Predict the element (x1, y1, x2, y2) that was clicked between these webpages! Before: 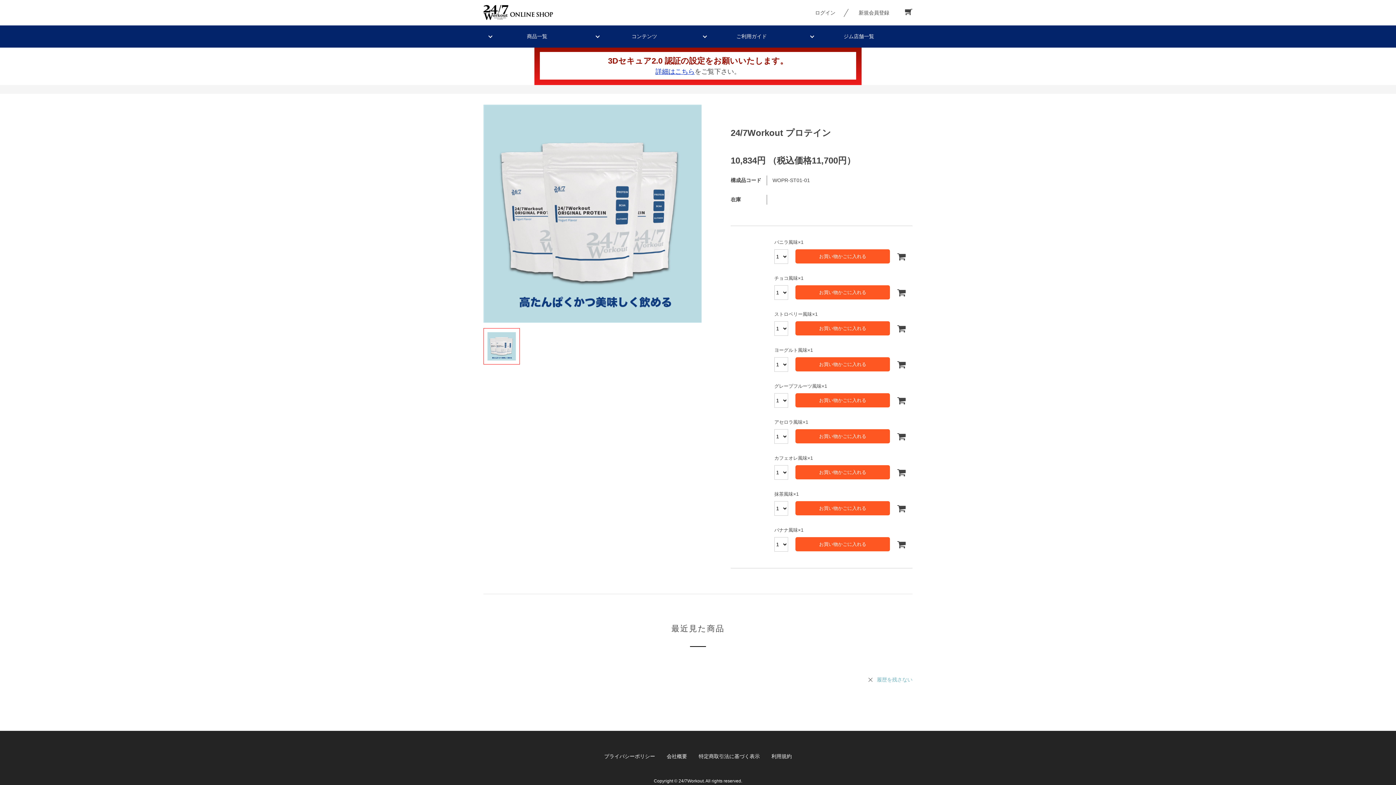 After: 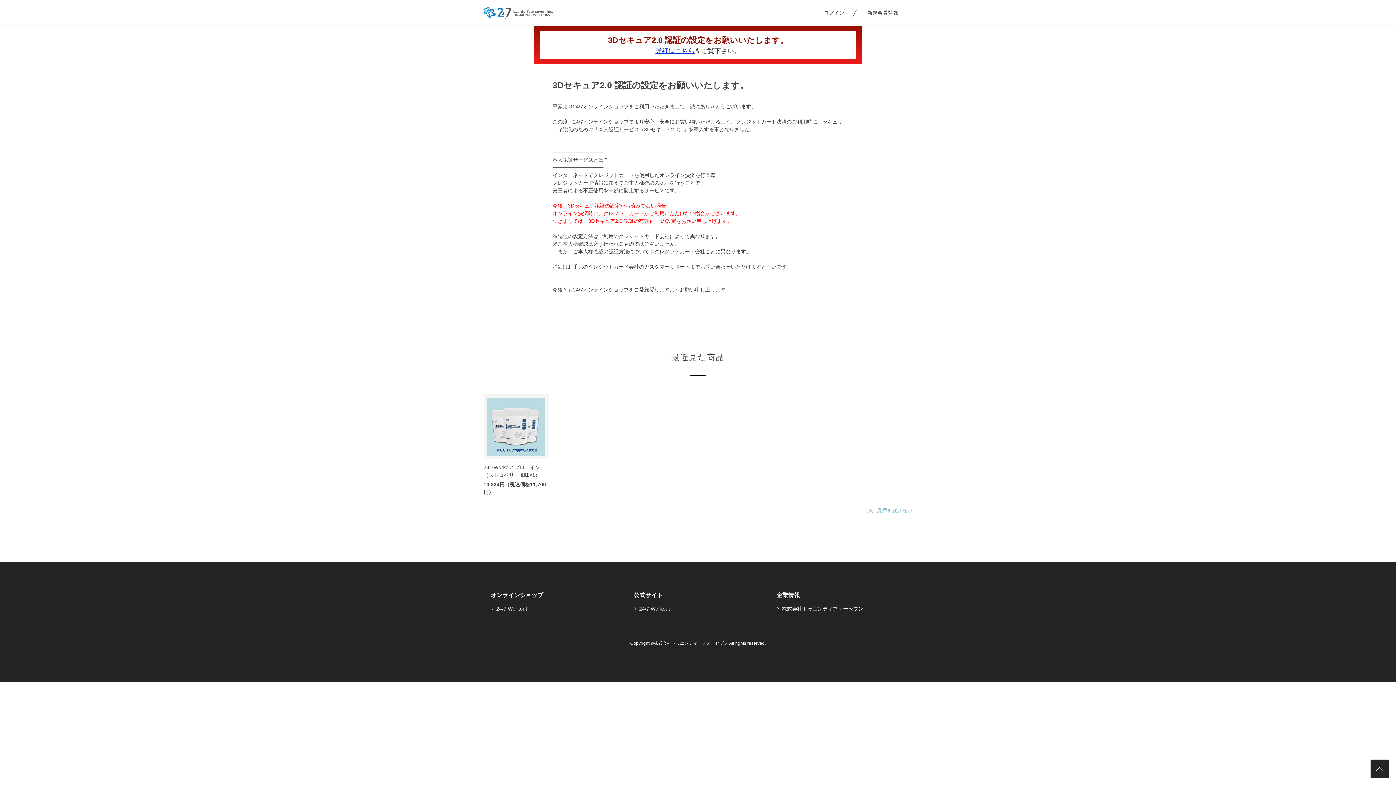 Action: bbox: (655, 68, 694, 75) label: 詳細はこちら